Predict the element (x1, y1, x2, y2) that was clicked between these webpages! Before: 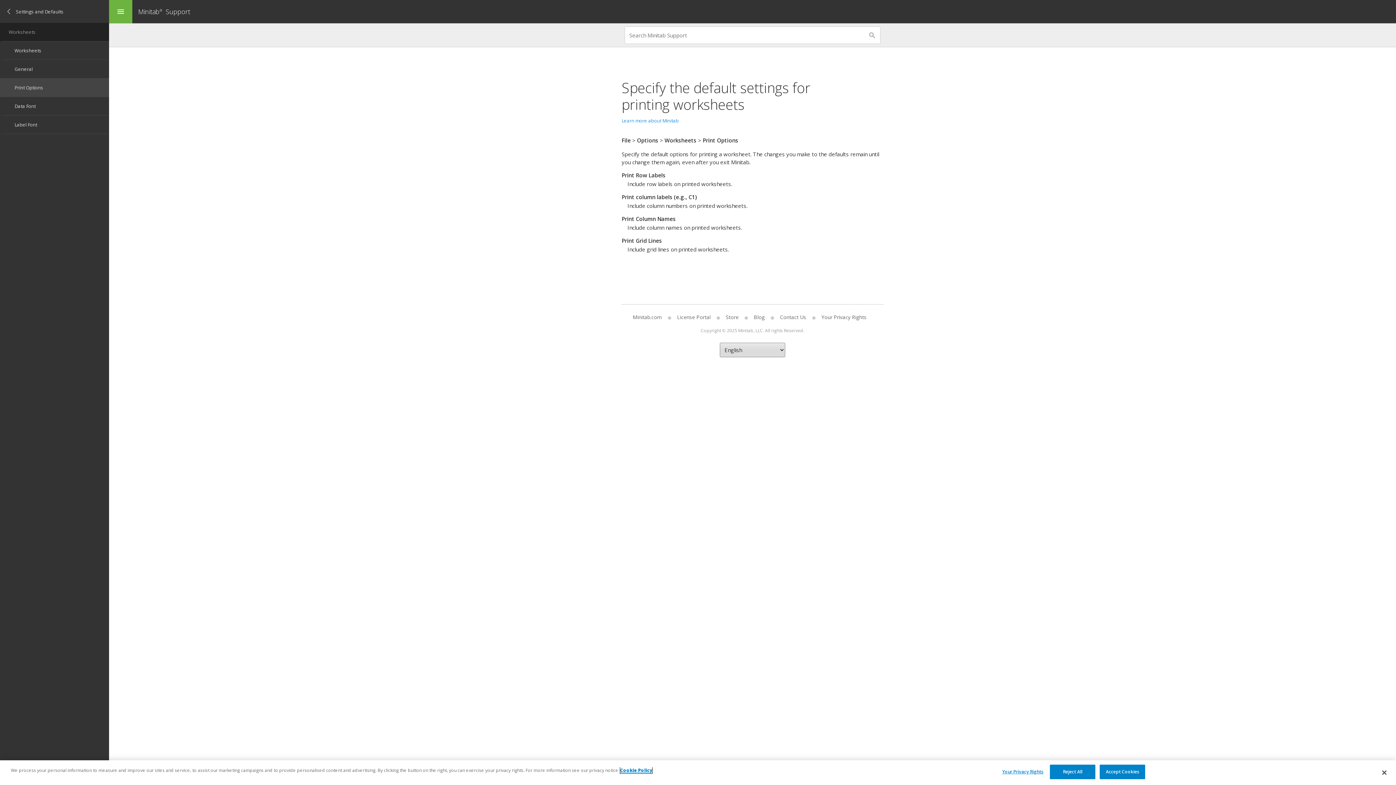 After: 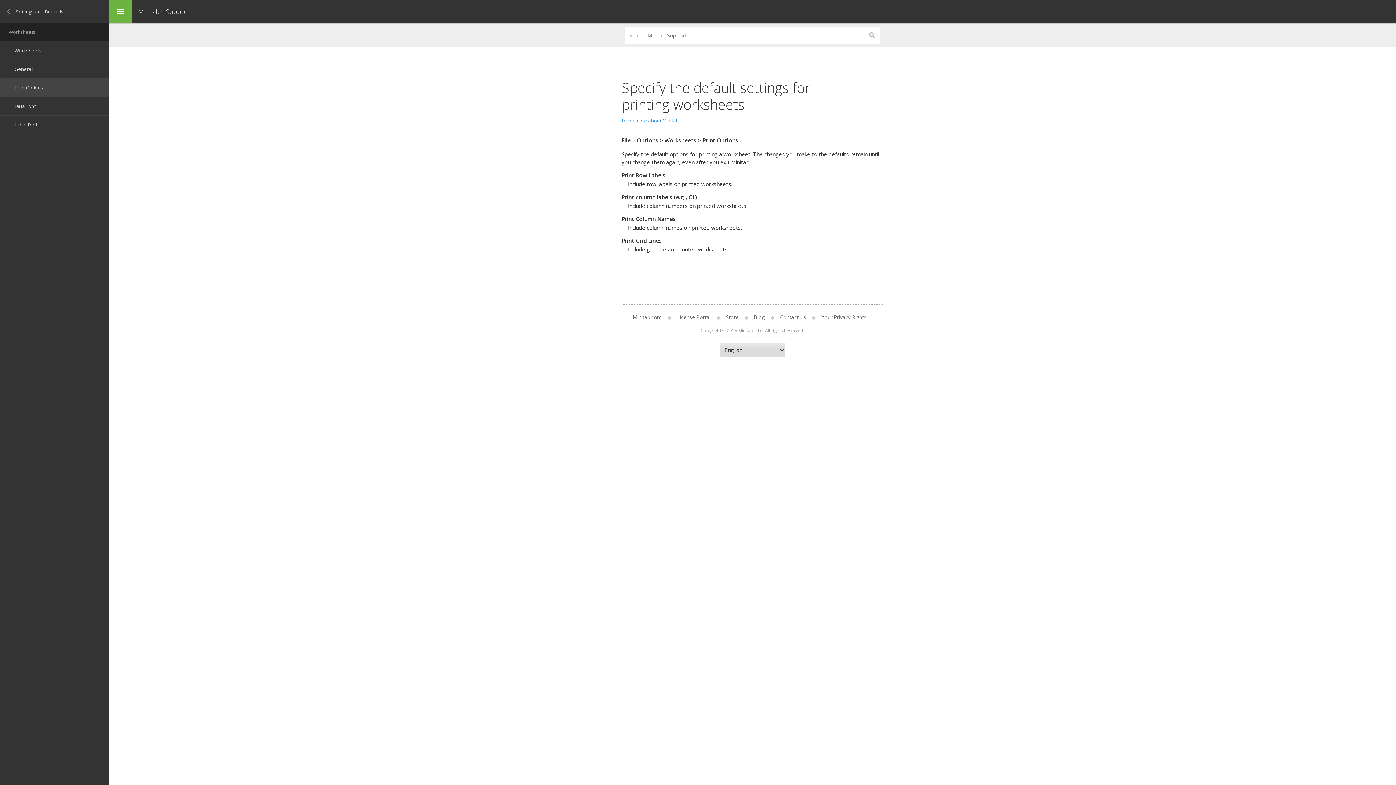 Action: label: Close bbox: (1376, 765, 1392, 781)